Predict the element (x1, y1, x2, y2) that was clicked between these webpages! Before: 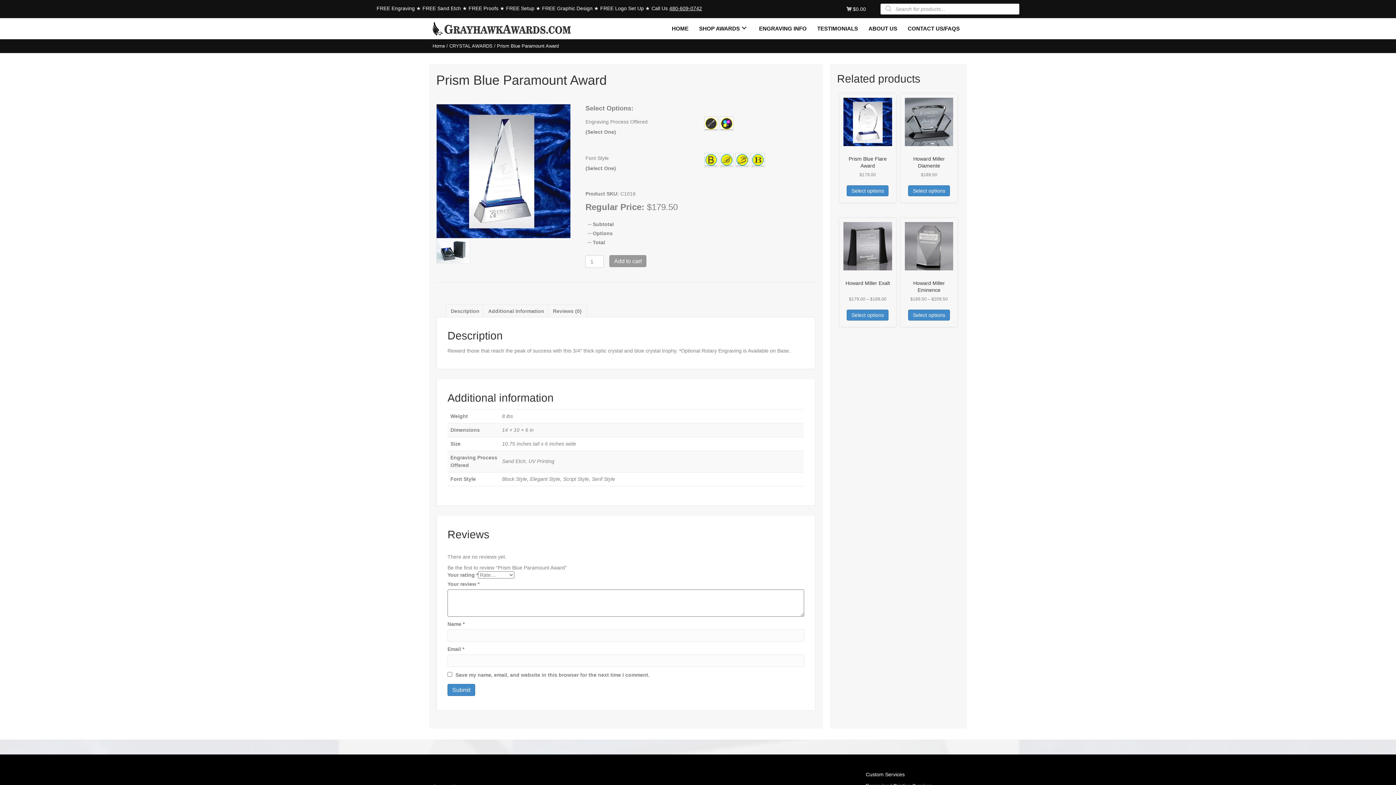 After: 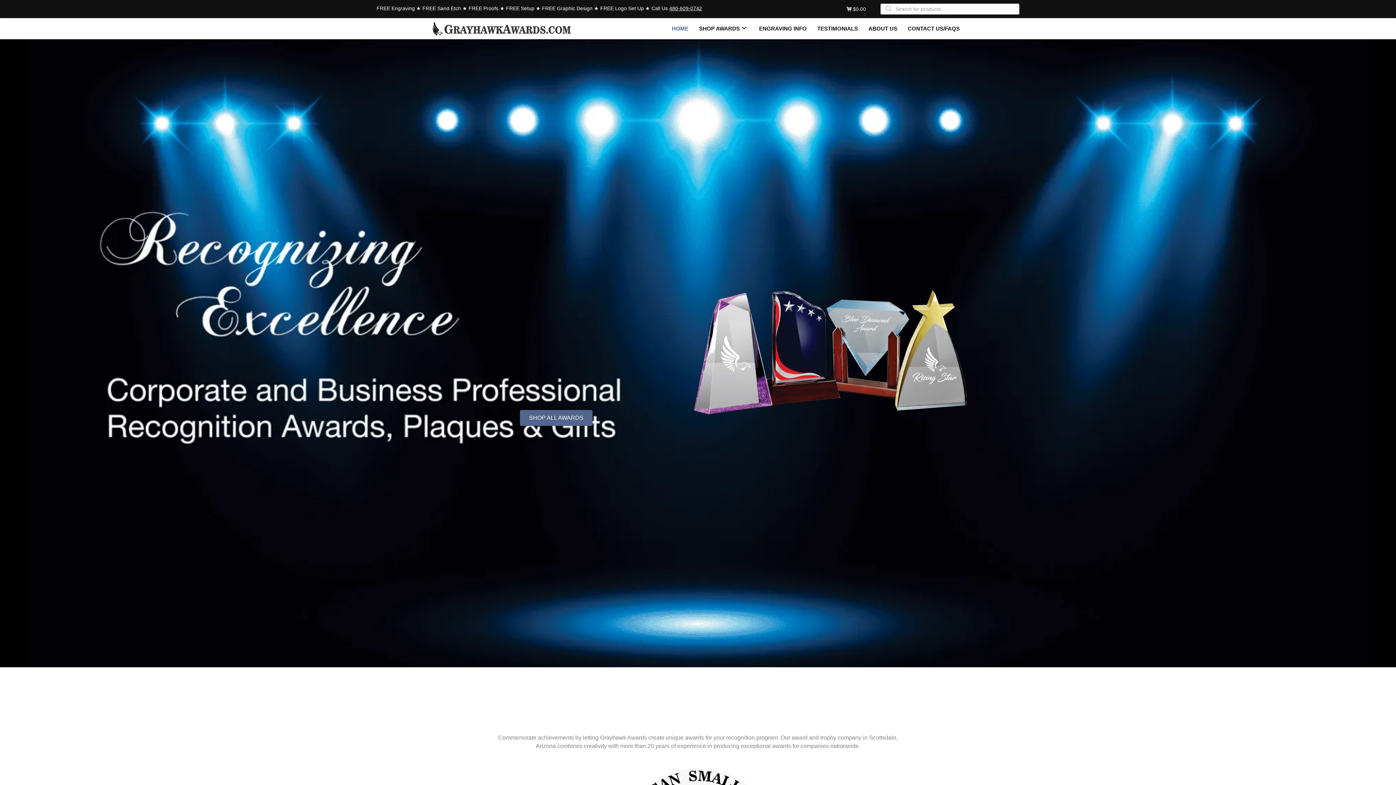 Action: bbox: (432, 43, 445, 48) label: Home